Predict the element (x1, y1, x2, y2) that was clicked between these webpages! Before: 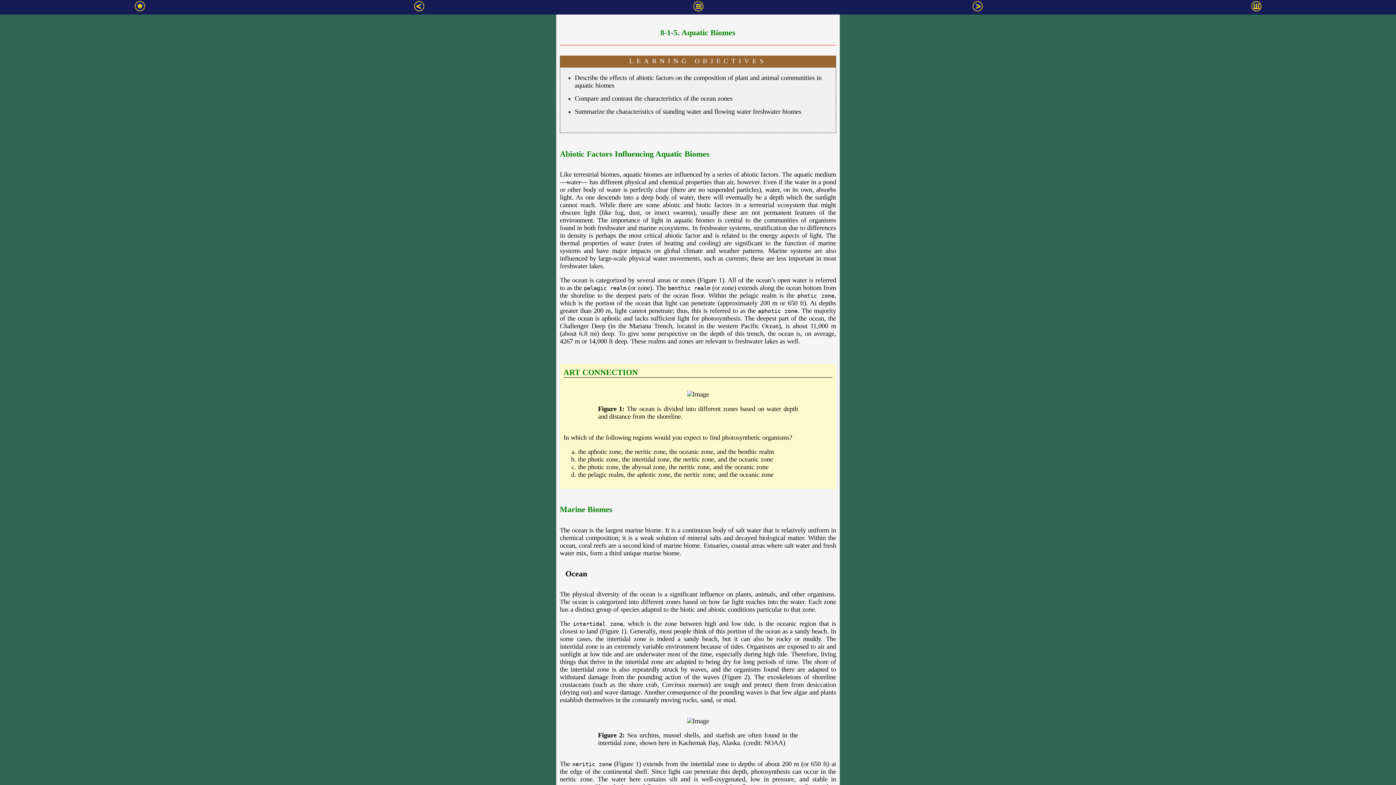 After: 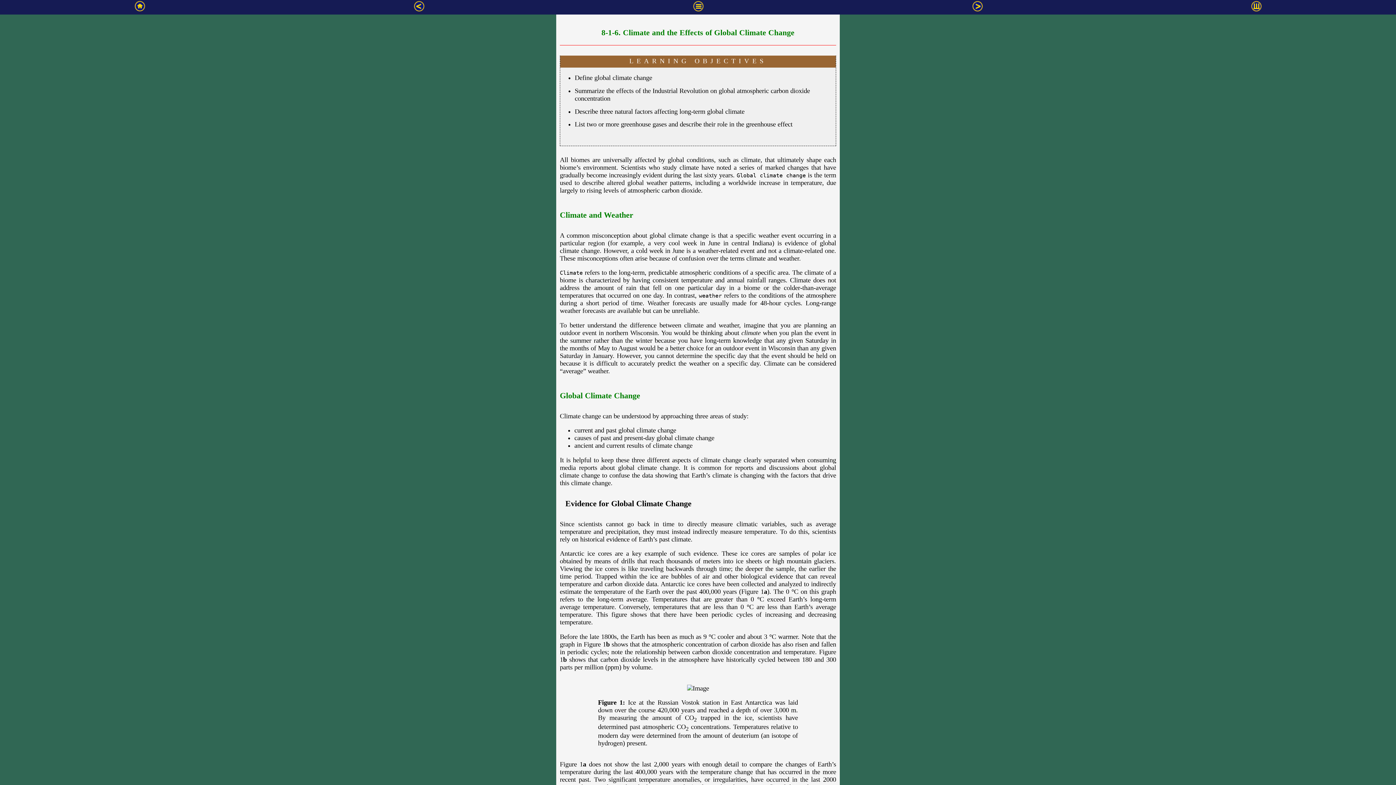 Action: bbox: (972, 5, 983, 13)